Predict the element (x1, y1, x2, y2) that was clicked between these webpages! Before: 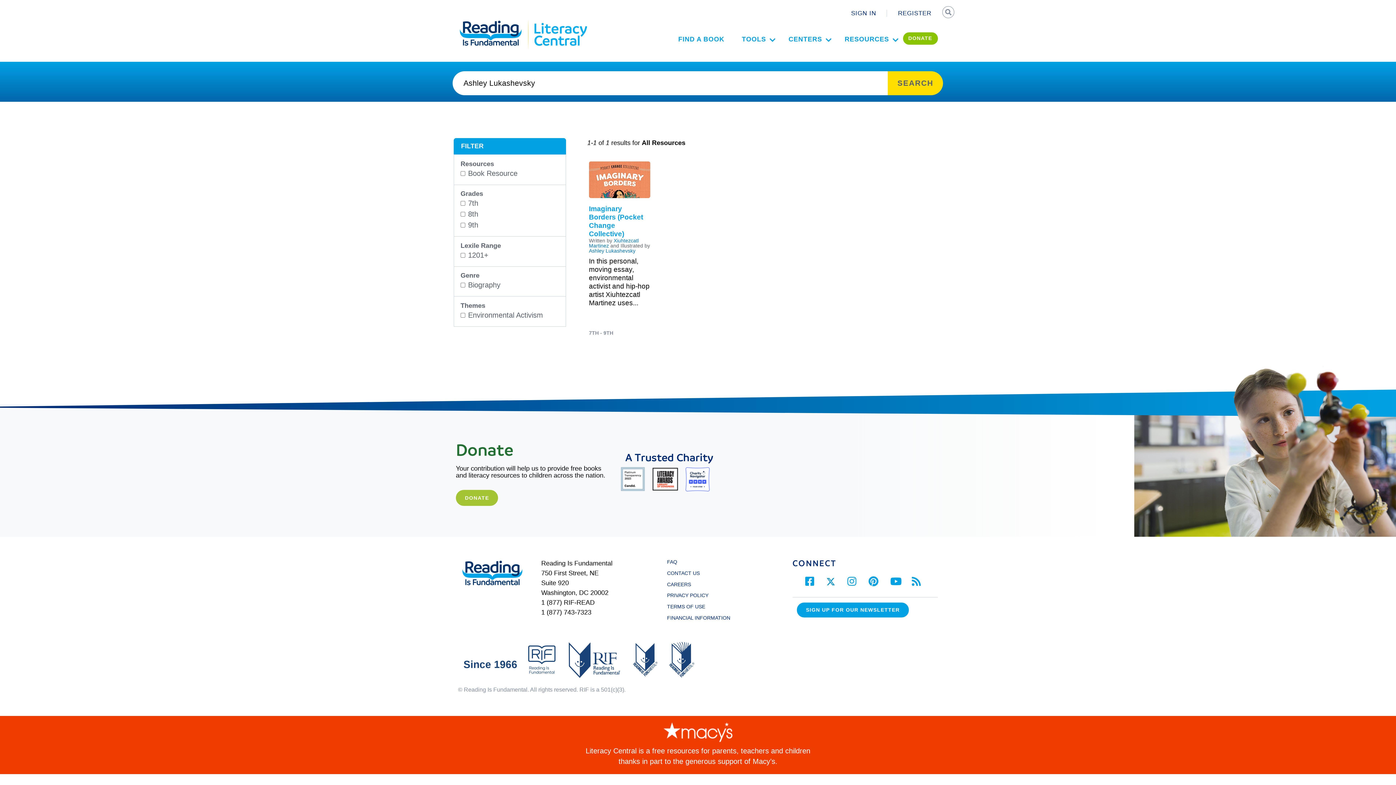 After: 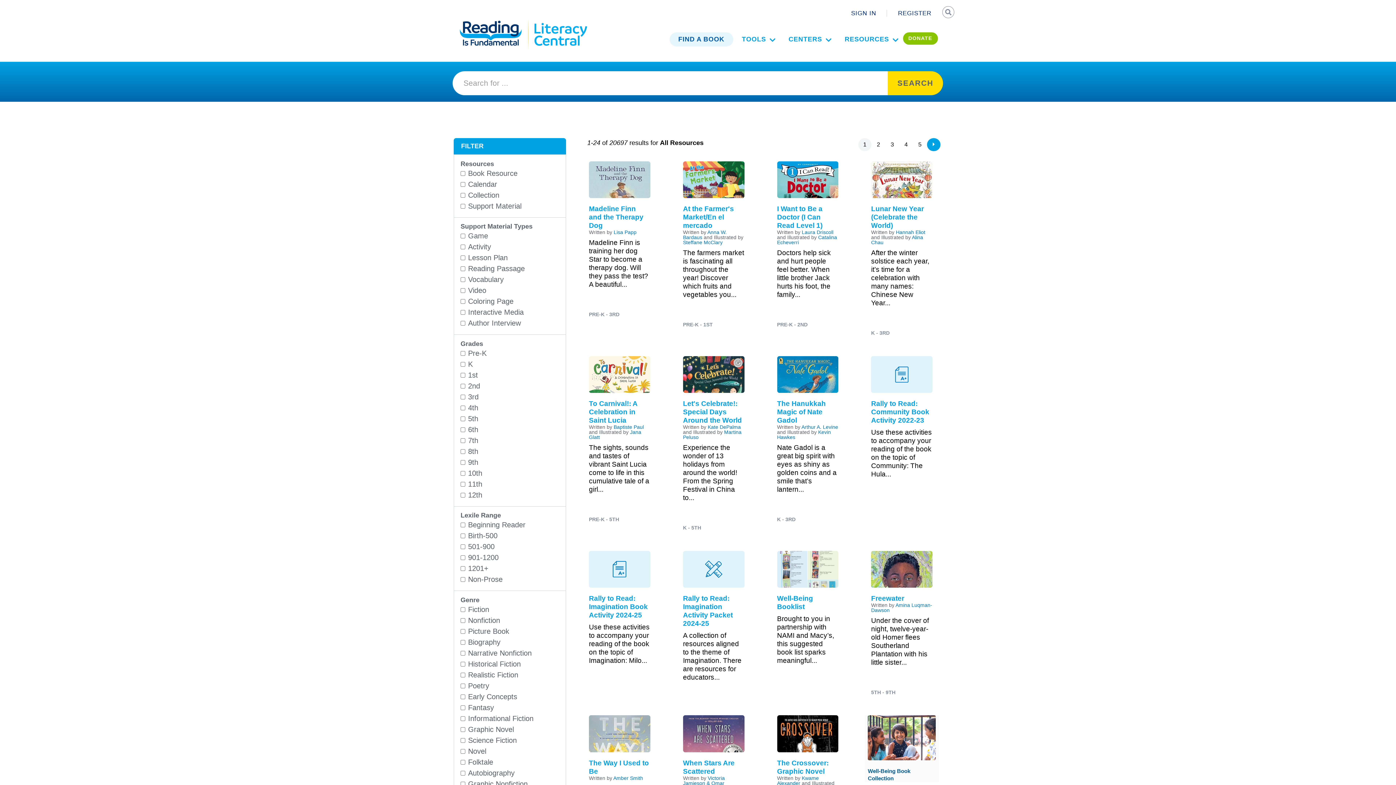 Action: bbox: (669, 32, 733, 46) label: FIND A BOOK